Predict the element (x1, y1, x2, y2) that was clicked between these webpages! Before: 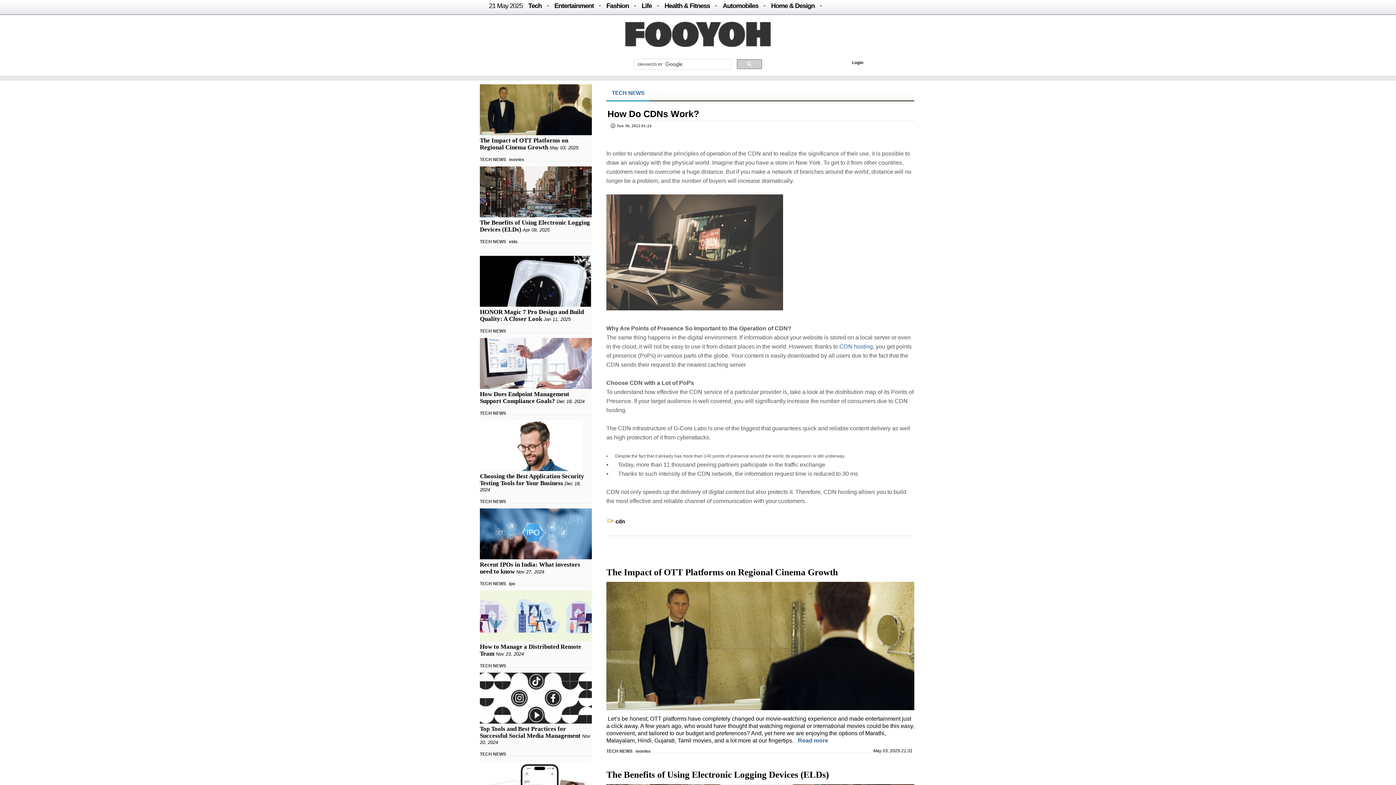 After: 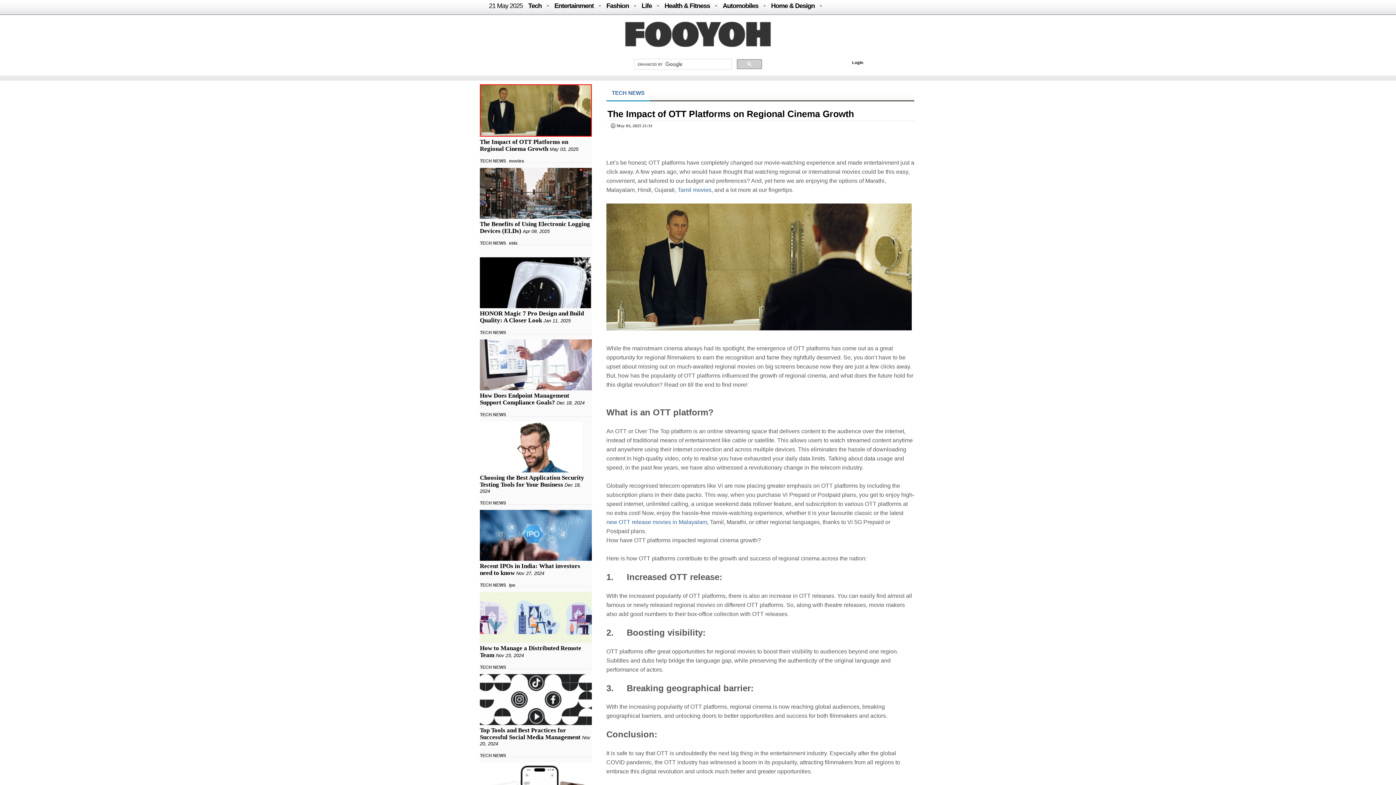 Action: bbox: (480, 137, 568, 150) label: The Impact of OTT Platforms on Regional Cinema Growth